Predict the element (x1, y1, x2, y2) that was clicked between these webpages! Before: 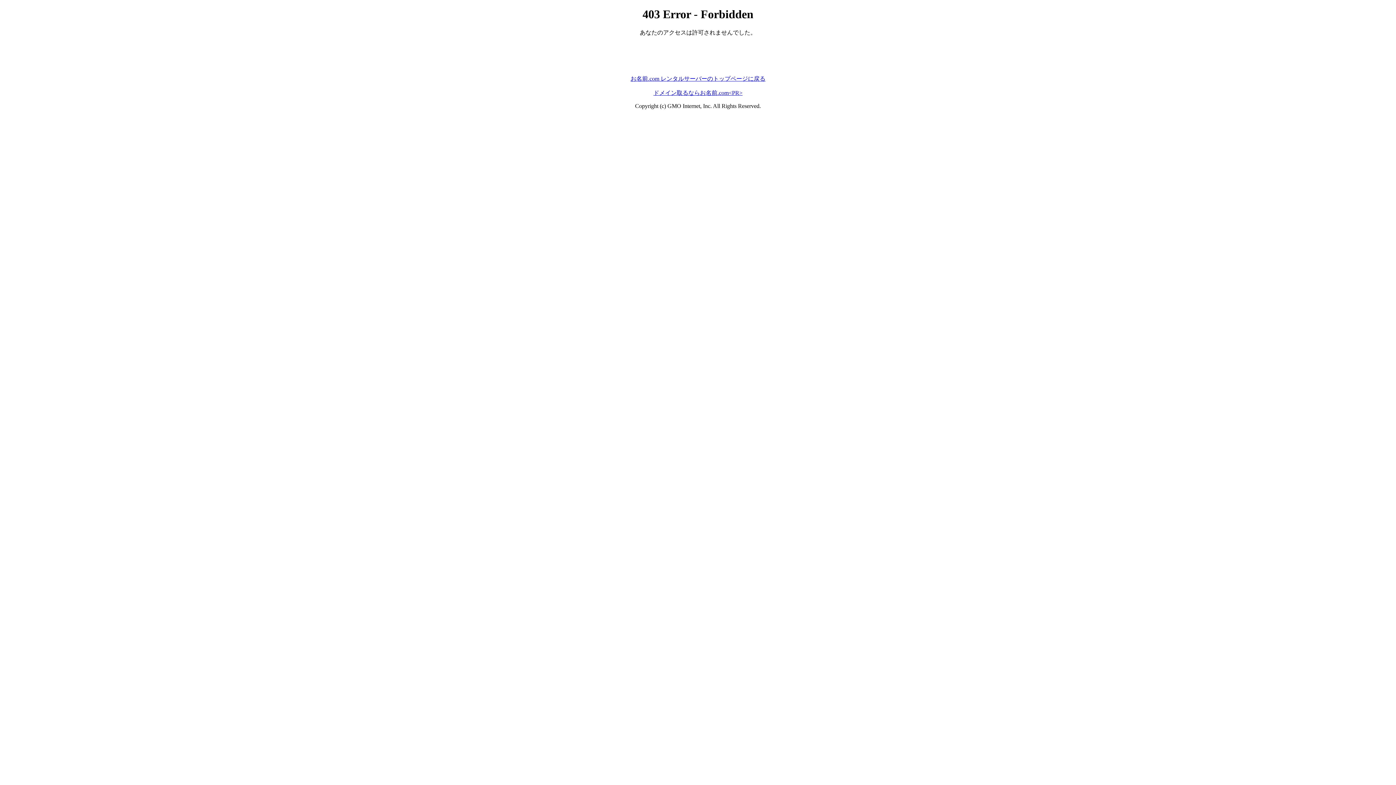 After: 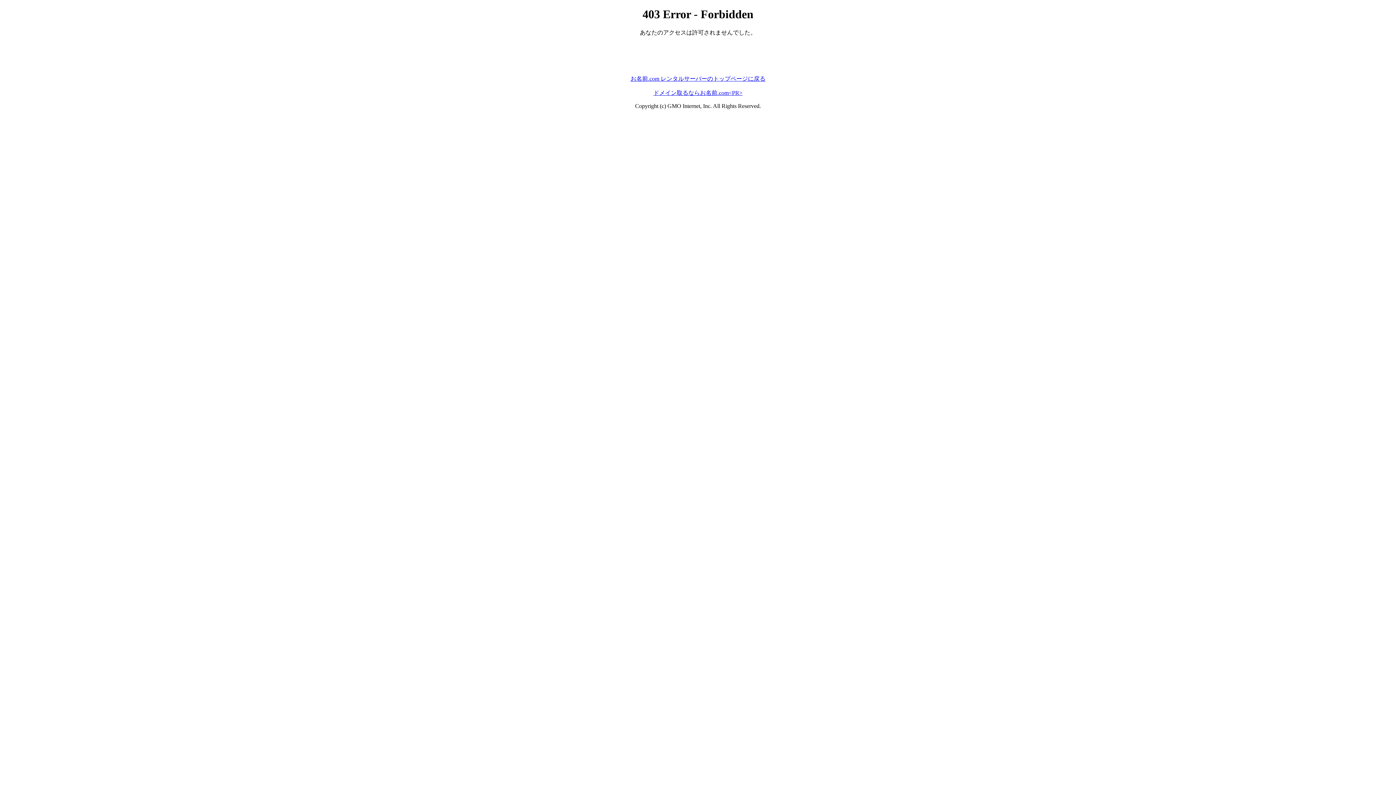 Action: label: ドメイン取るならお名前.com<PR> bbox: (653, 89, 742, 95)